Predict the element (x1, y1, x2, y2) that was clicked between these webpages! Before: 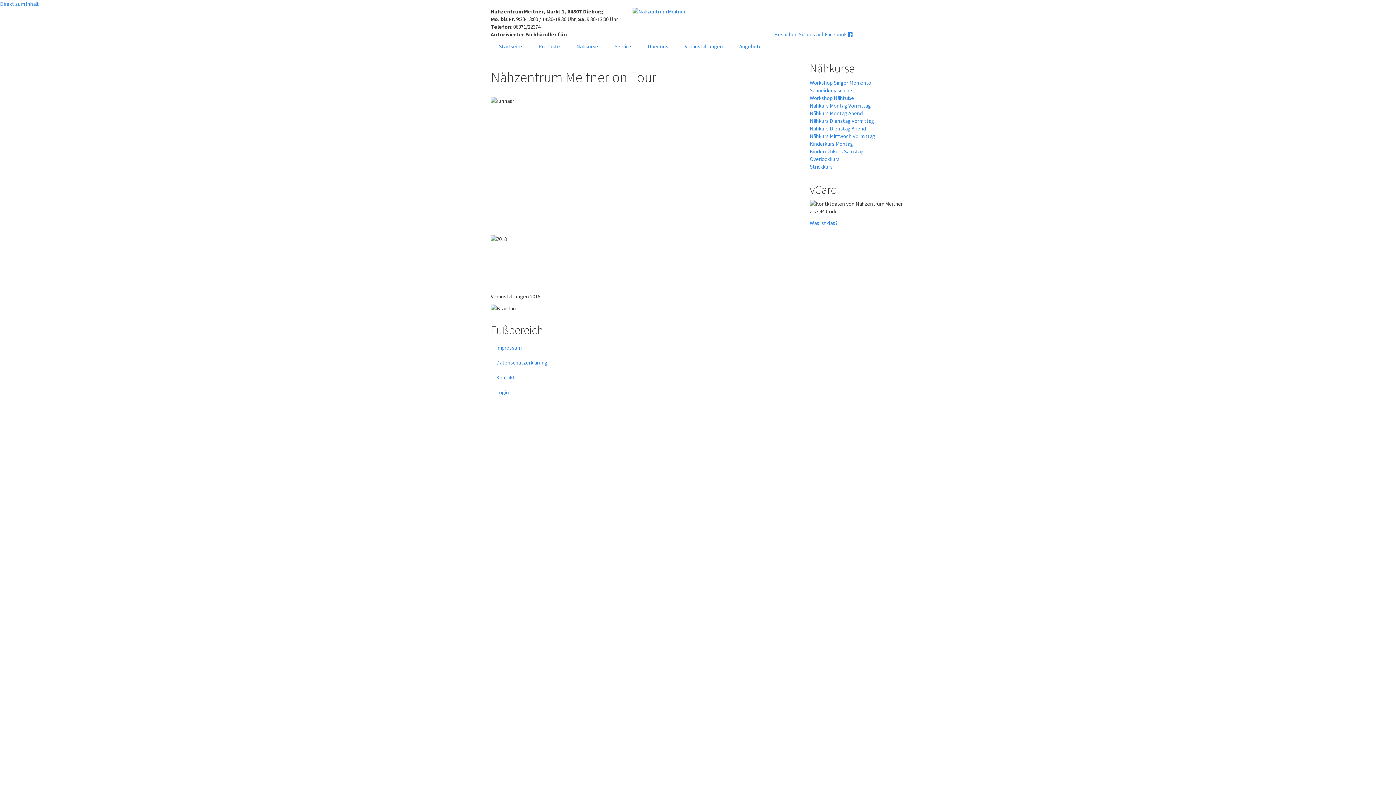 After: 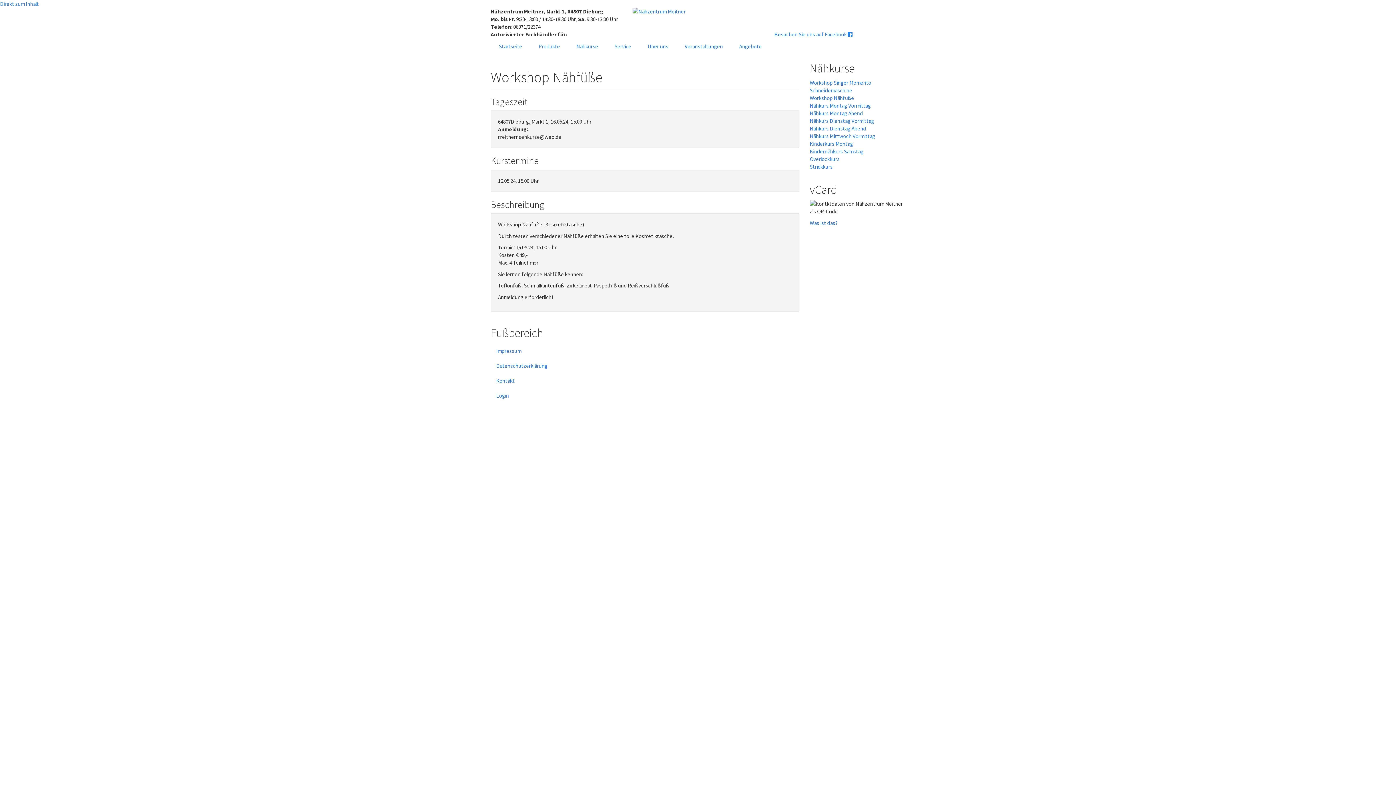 Action: label: Workshop Nähfüße bbox: (810, 94, 854, 101)